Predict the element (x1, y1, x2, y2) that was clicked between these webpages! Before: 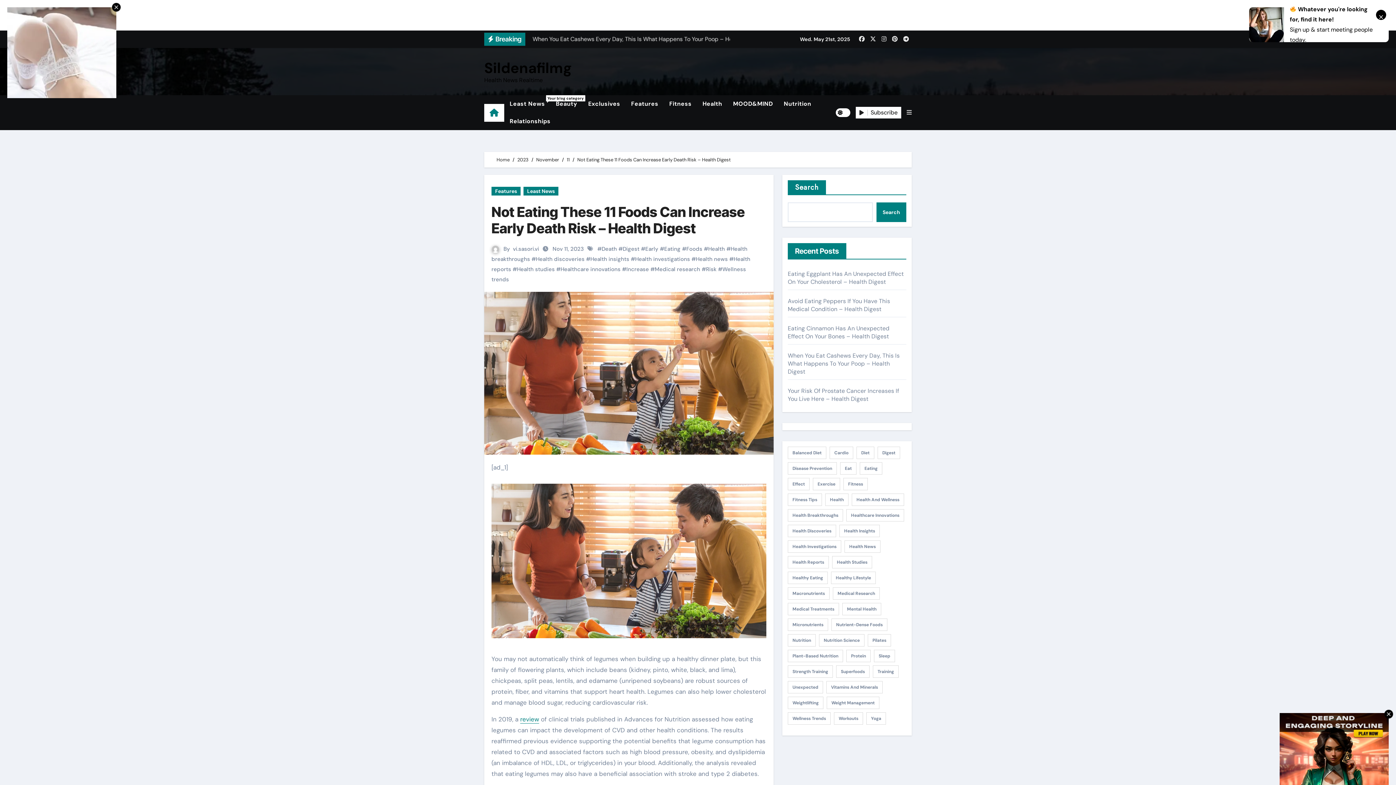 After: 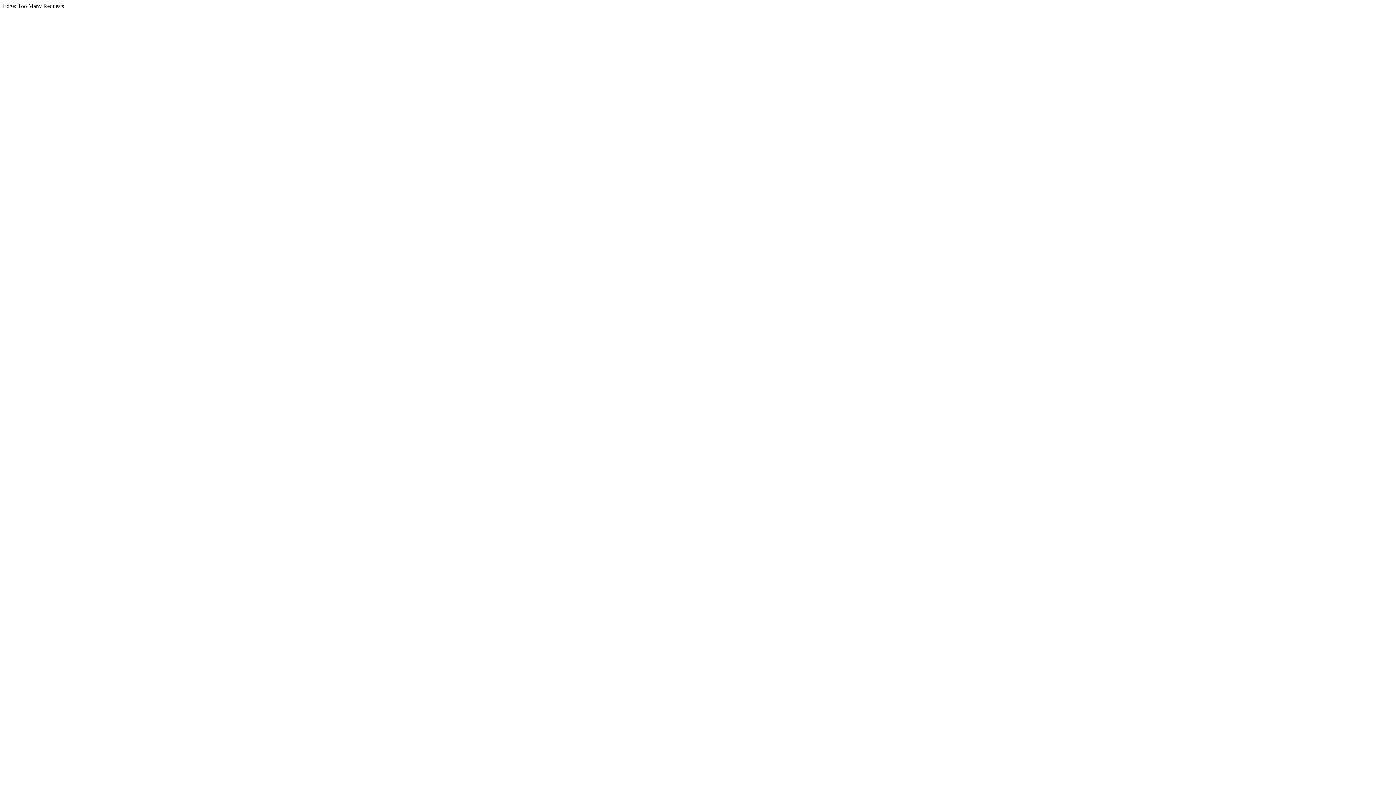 Action: bbox: (788, 712, 830, 725) label: Wellness trends (55 items)